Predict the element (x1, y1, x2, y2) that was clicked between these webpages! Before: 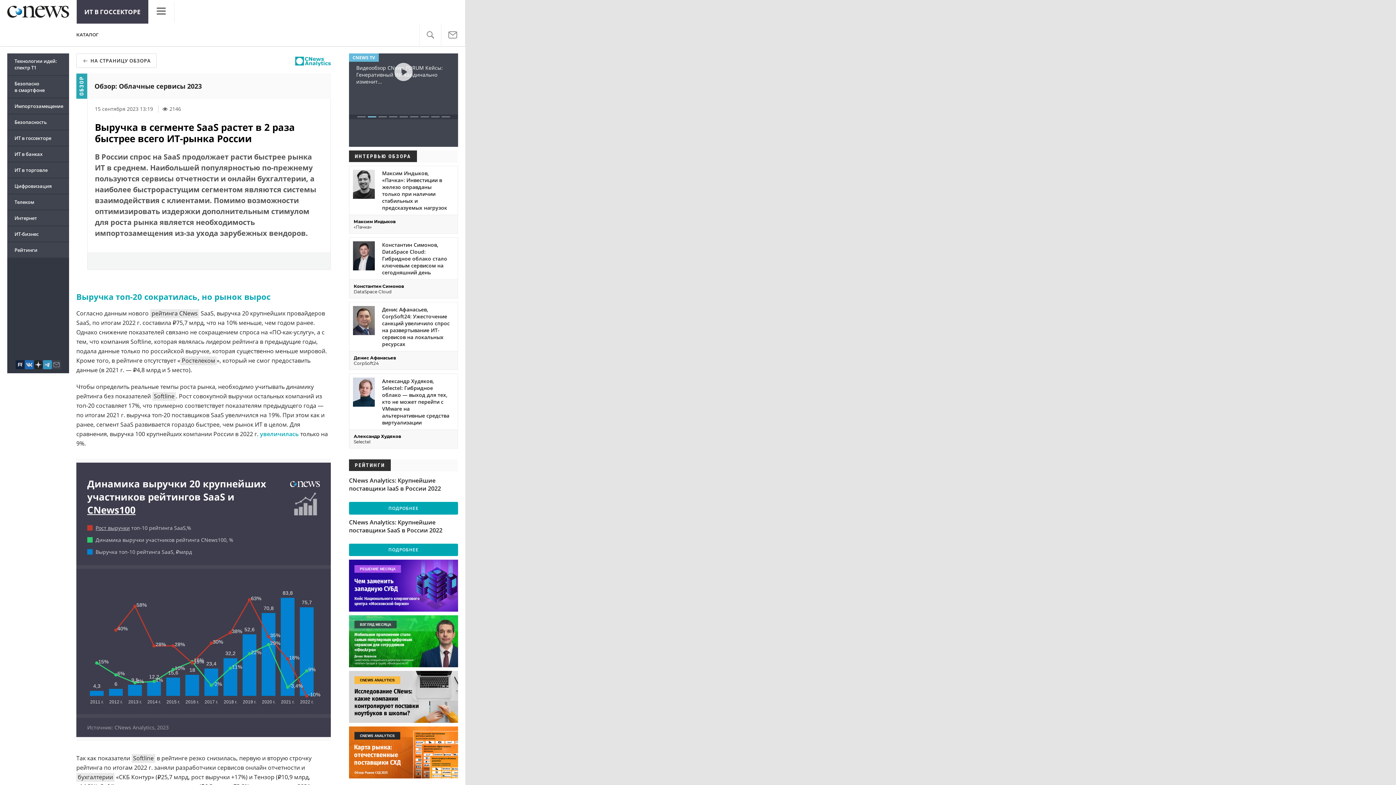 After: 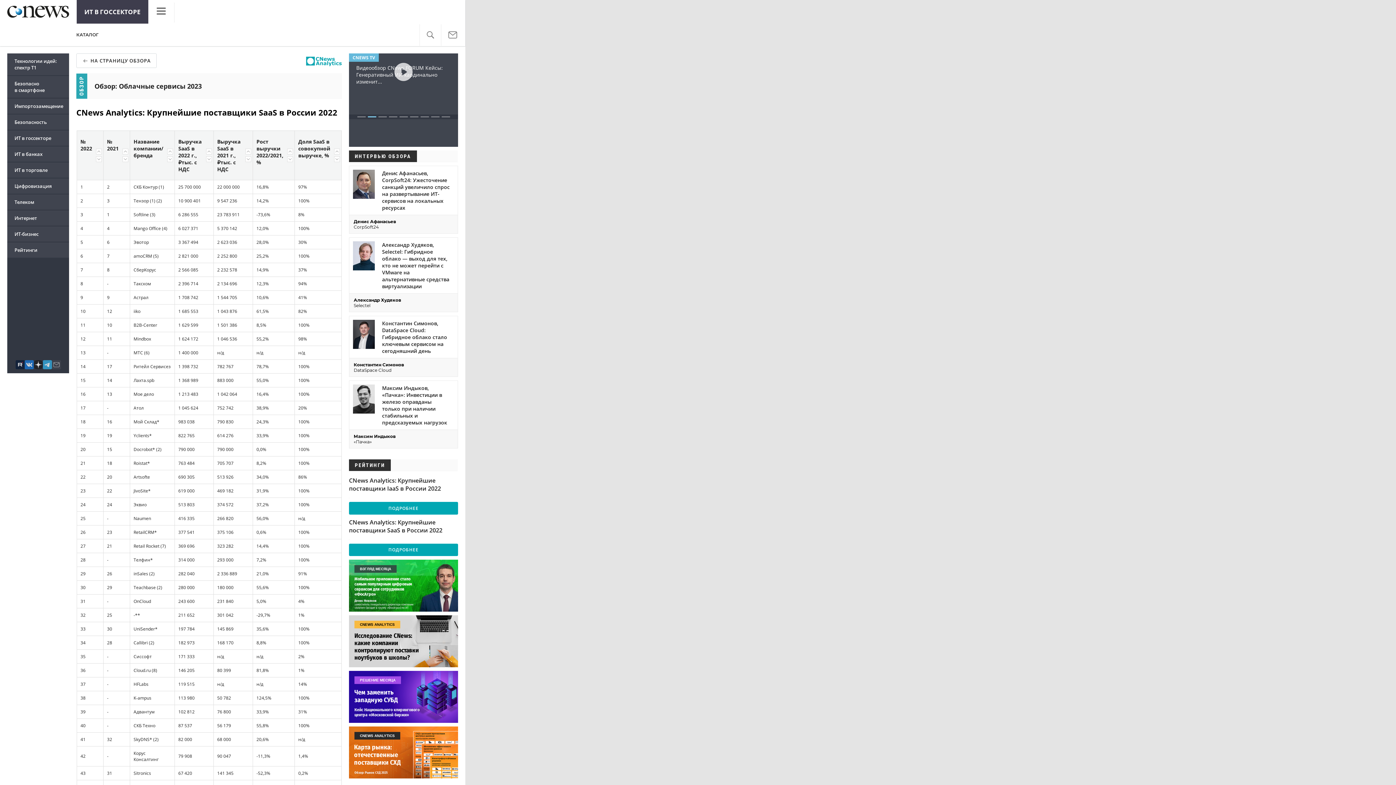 Action: bbox: (349, 543, 458, 556) label: ПОДРОБНЕЕ